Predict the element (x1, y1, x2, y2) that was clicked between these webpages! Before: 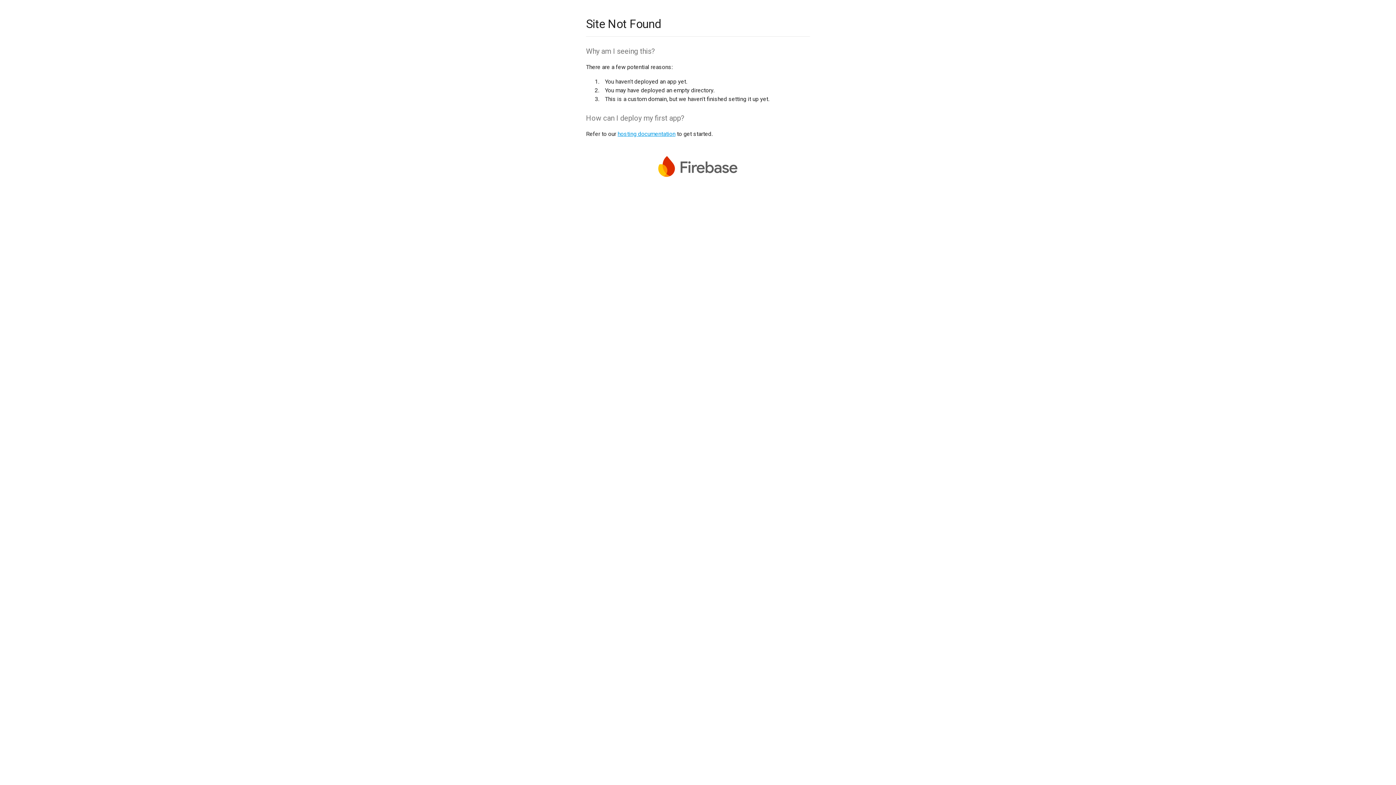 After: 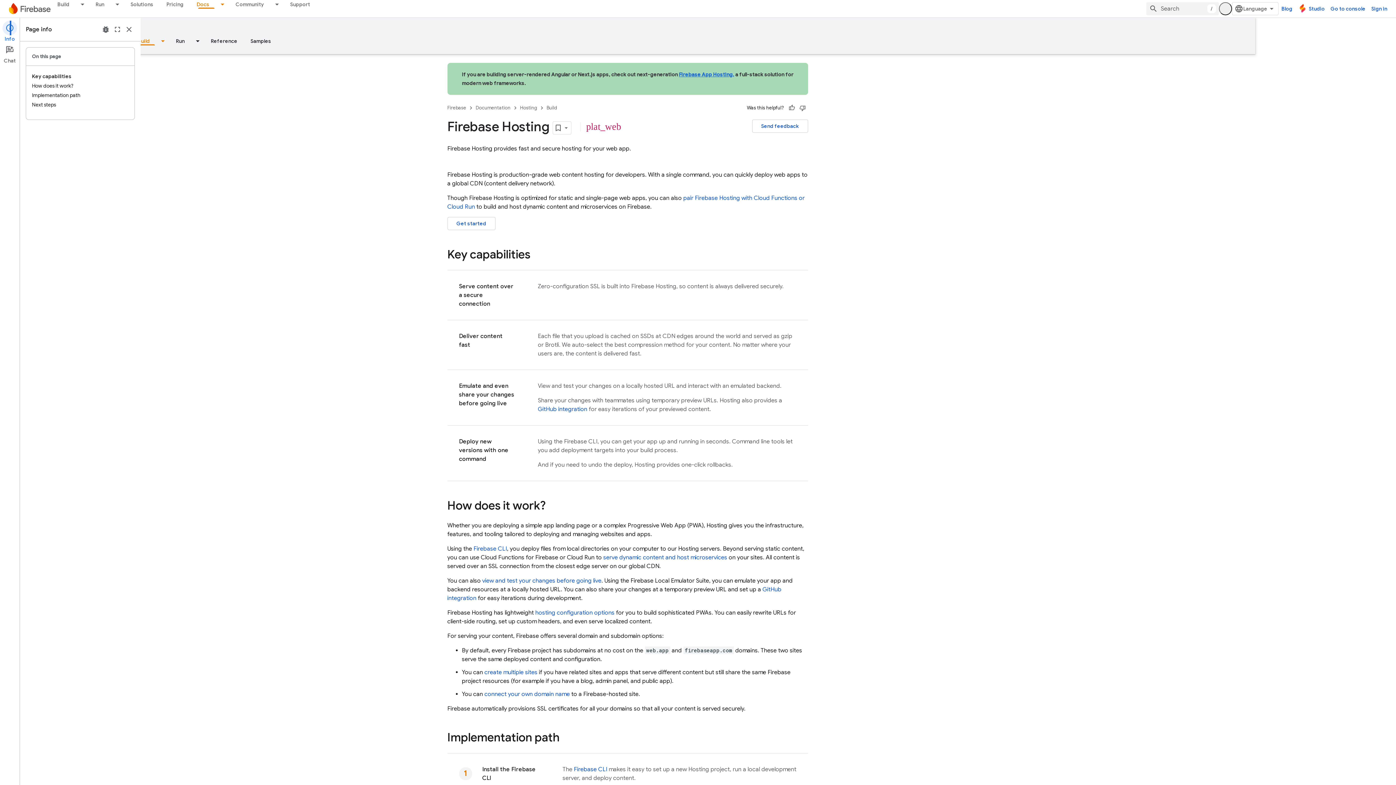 Action: bbox: (617, 130, 675, 137) label: hosting documentation